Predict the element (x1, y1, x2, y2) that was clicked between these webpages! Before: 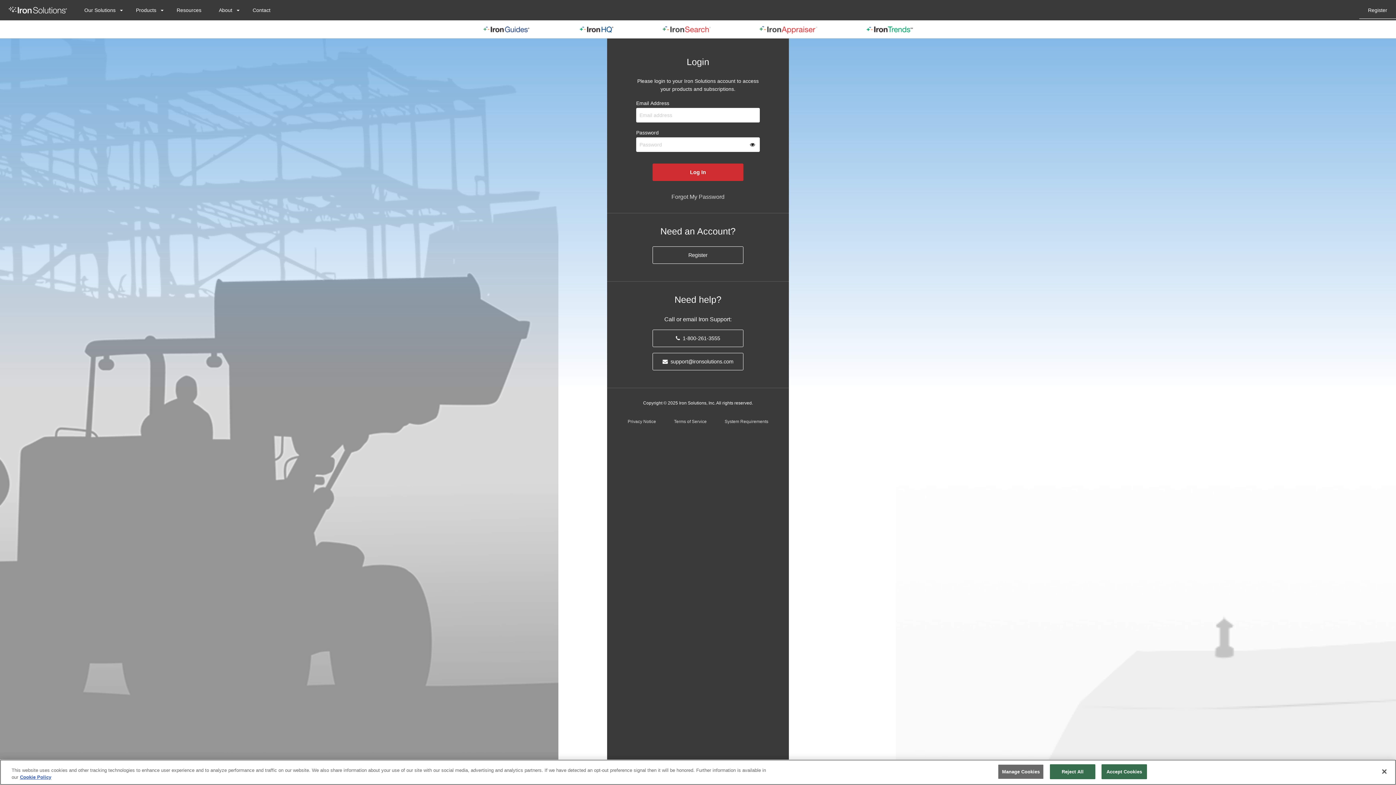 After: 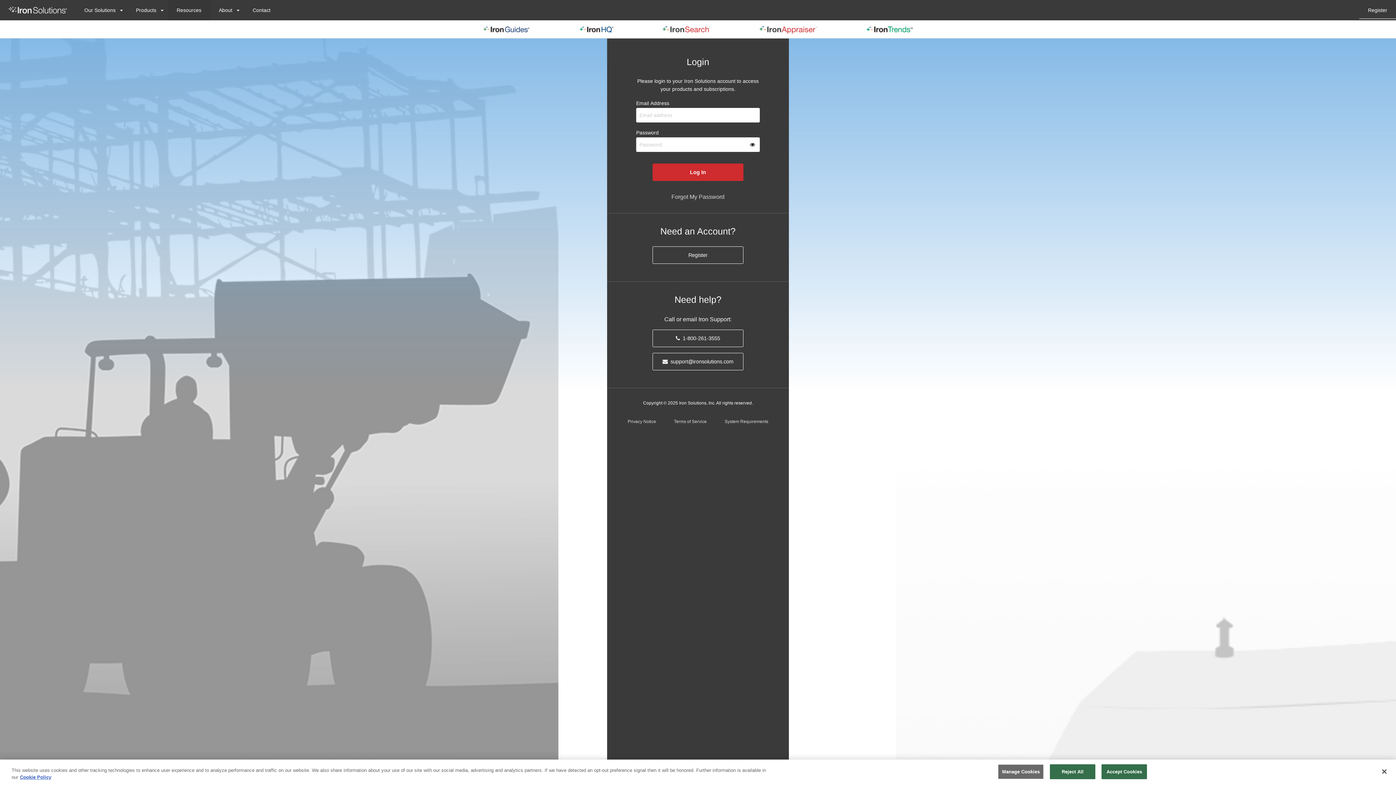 Action: label: Resources bbox: (167, 0, 210, 20)